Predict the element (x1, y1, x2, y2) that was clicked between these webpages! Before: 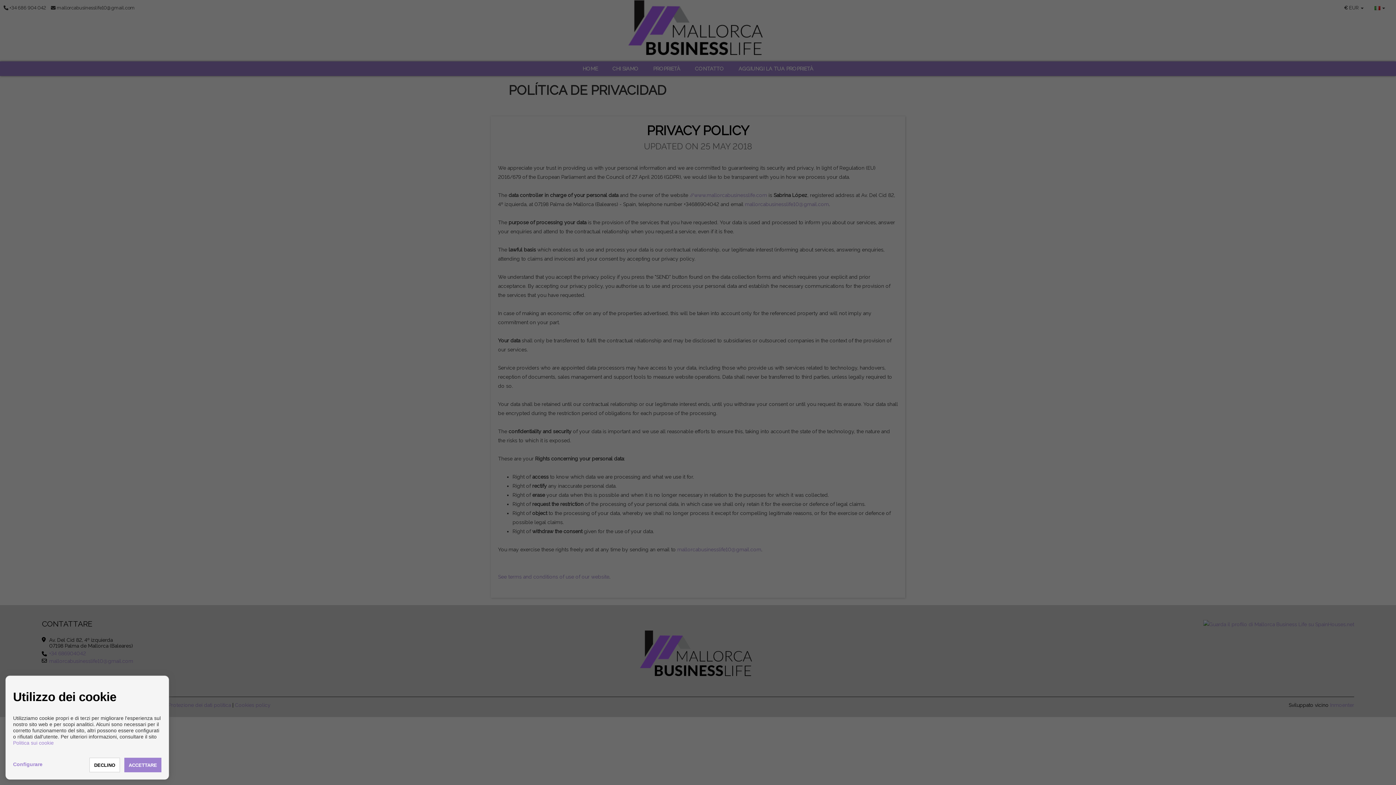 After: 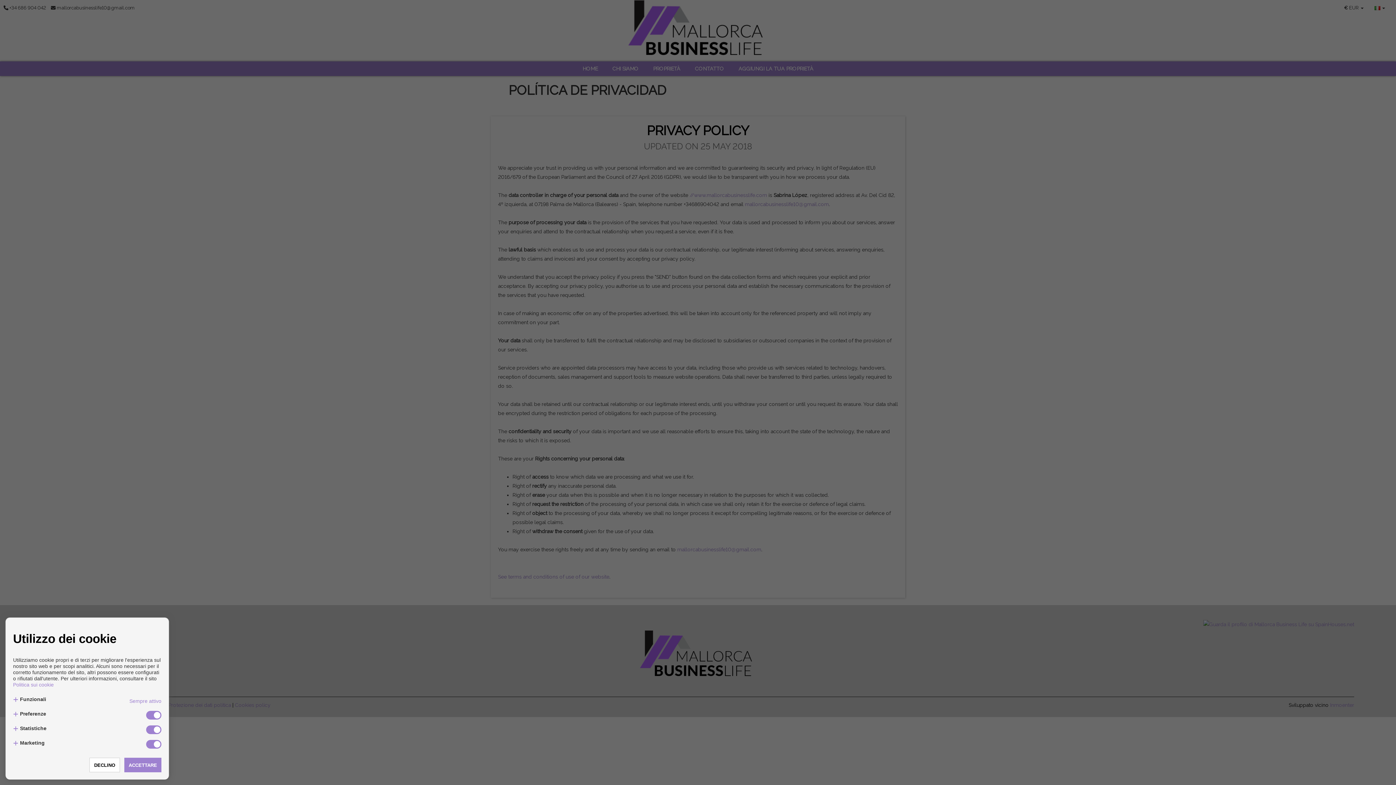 Action: bbox: (13, 761, 42, 767) label: Configurare